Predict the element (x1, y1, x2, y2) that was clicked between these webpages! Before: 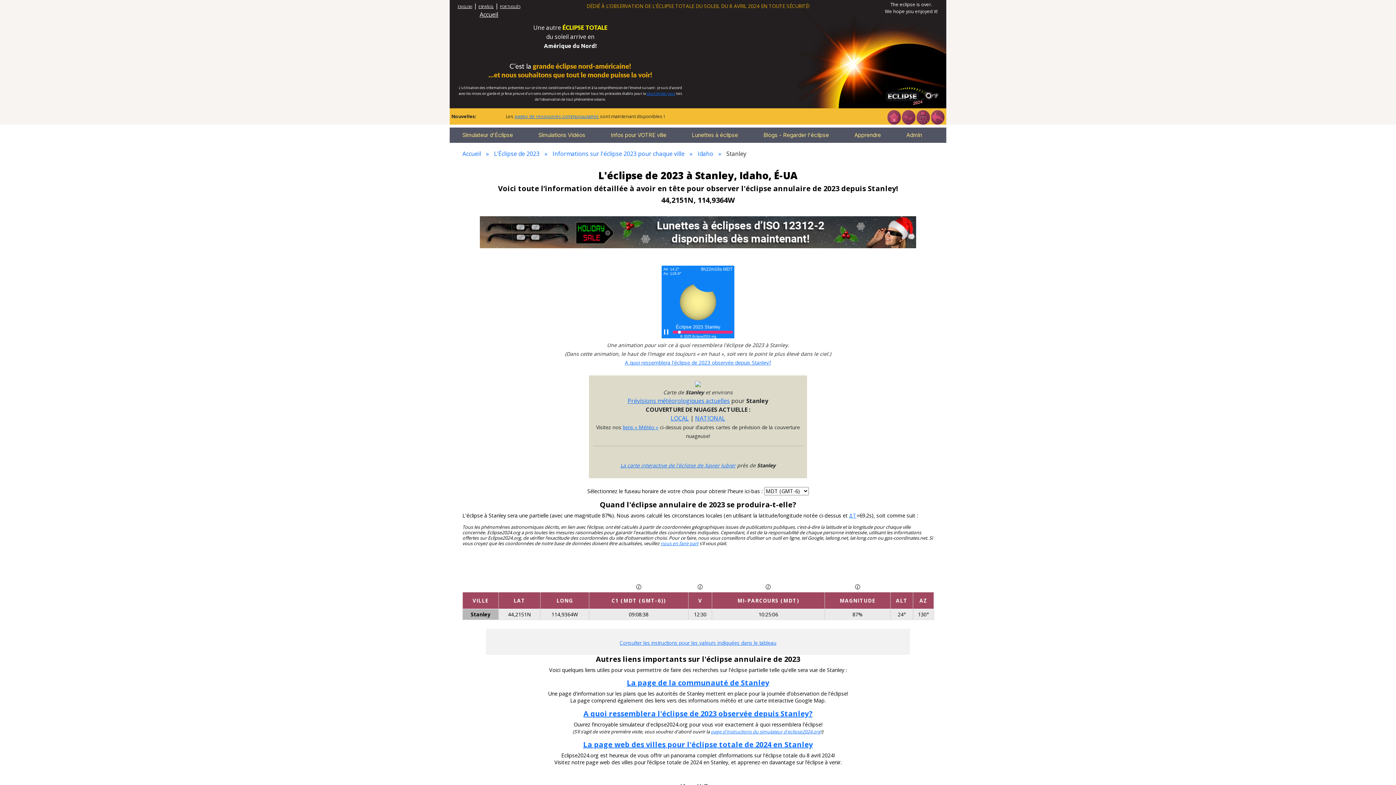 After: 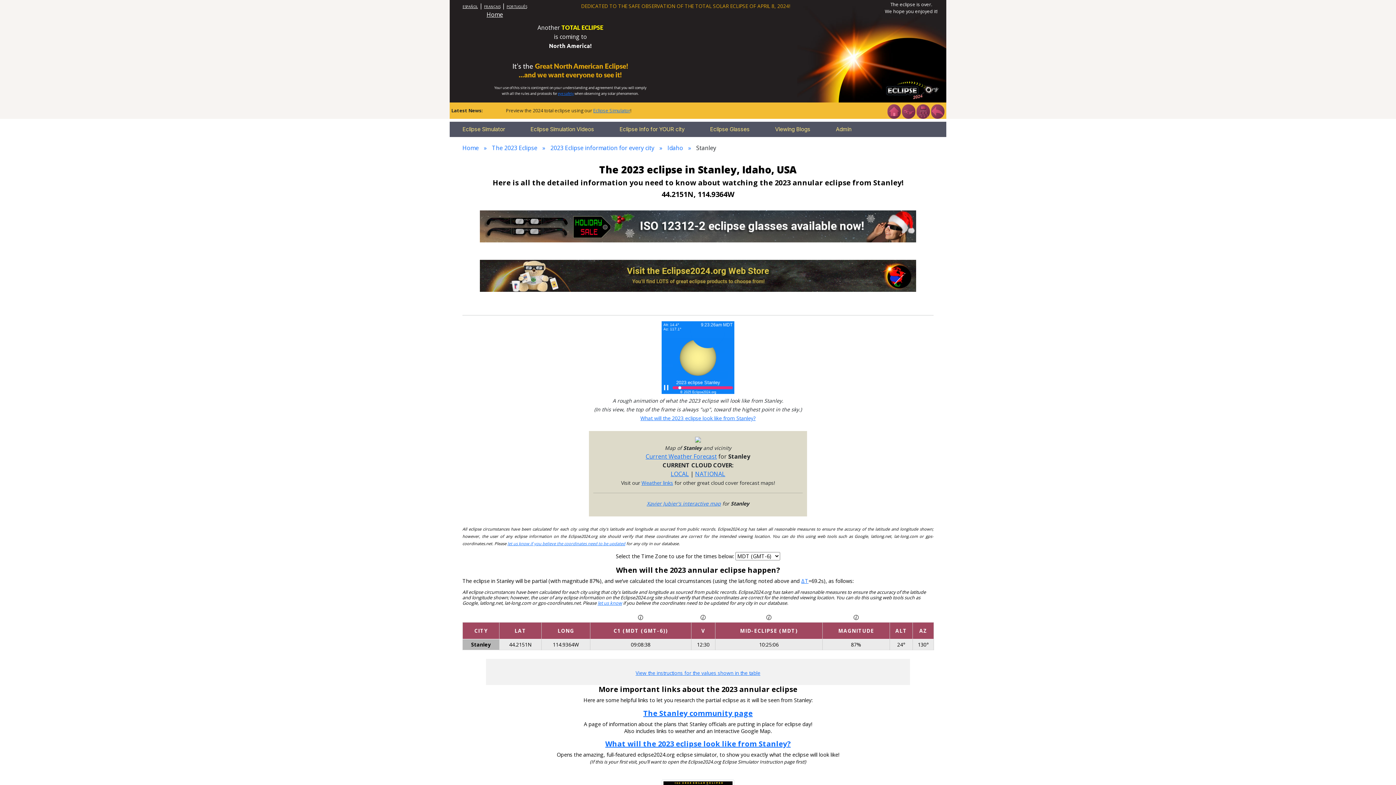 Action: label: ENGLISH bbox: (457, 4, 472, 9)